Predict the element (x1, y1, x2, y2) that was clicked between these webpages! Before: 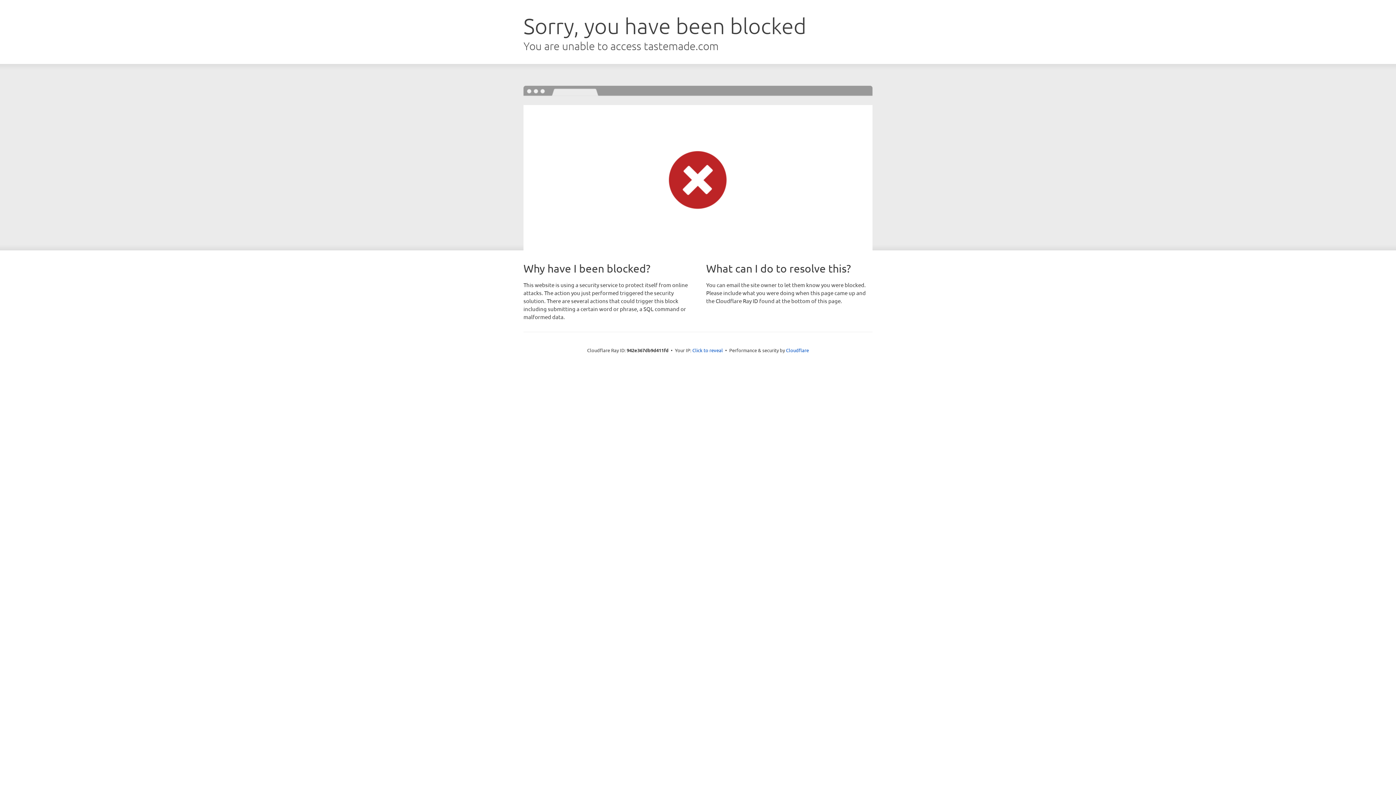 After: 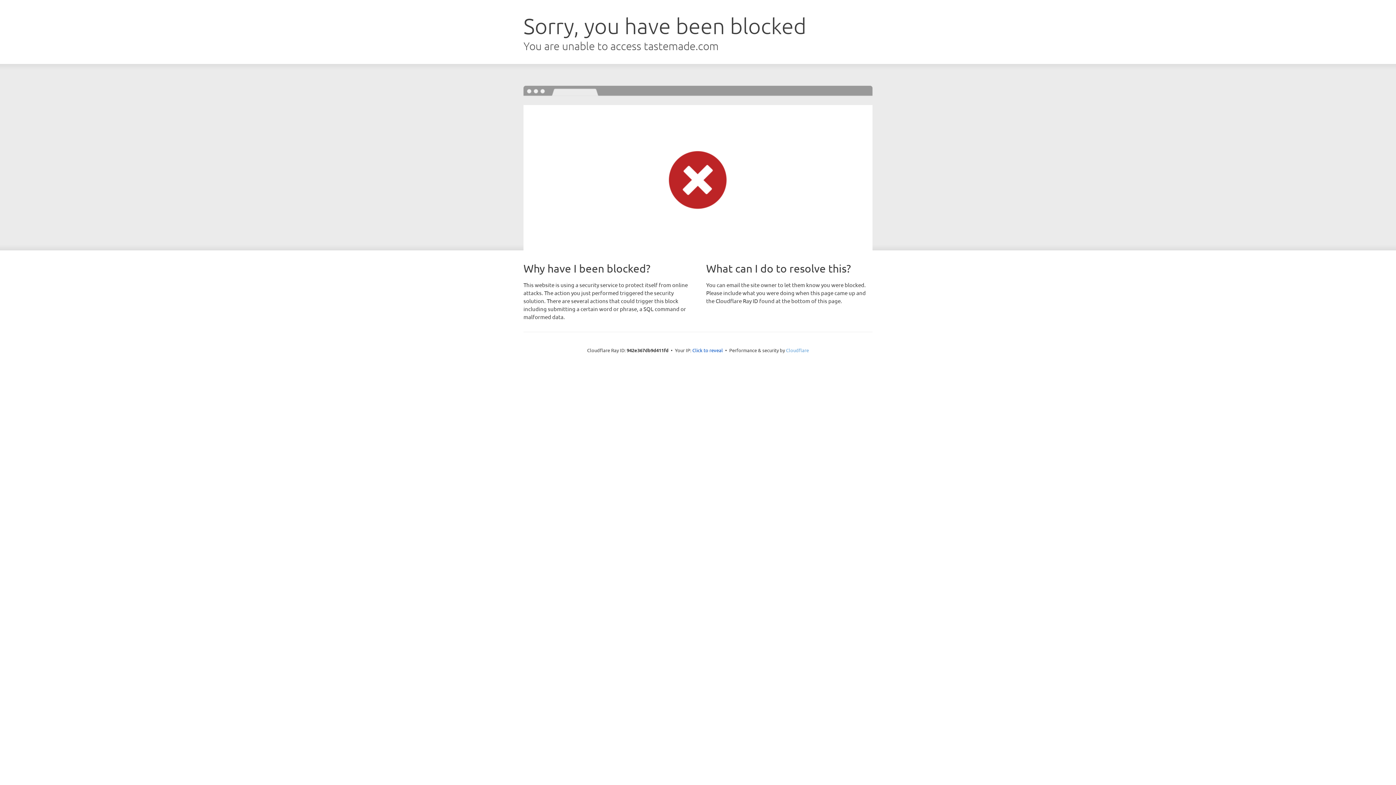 Action: label: Cloudflare bbox: (786, 347, 809, 353)